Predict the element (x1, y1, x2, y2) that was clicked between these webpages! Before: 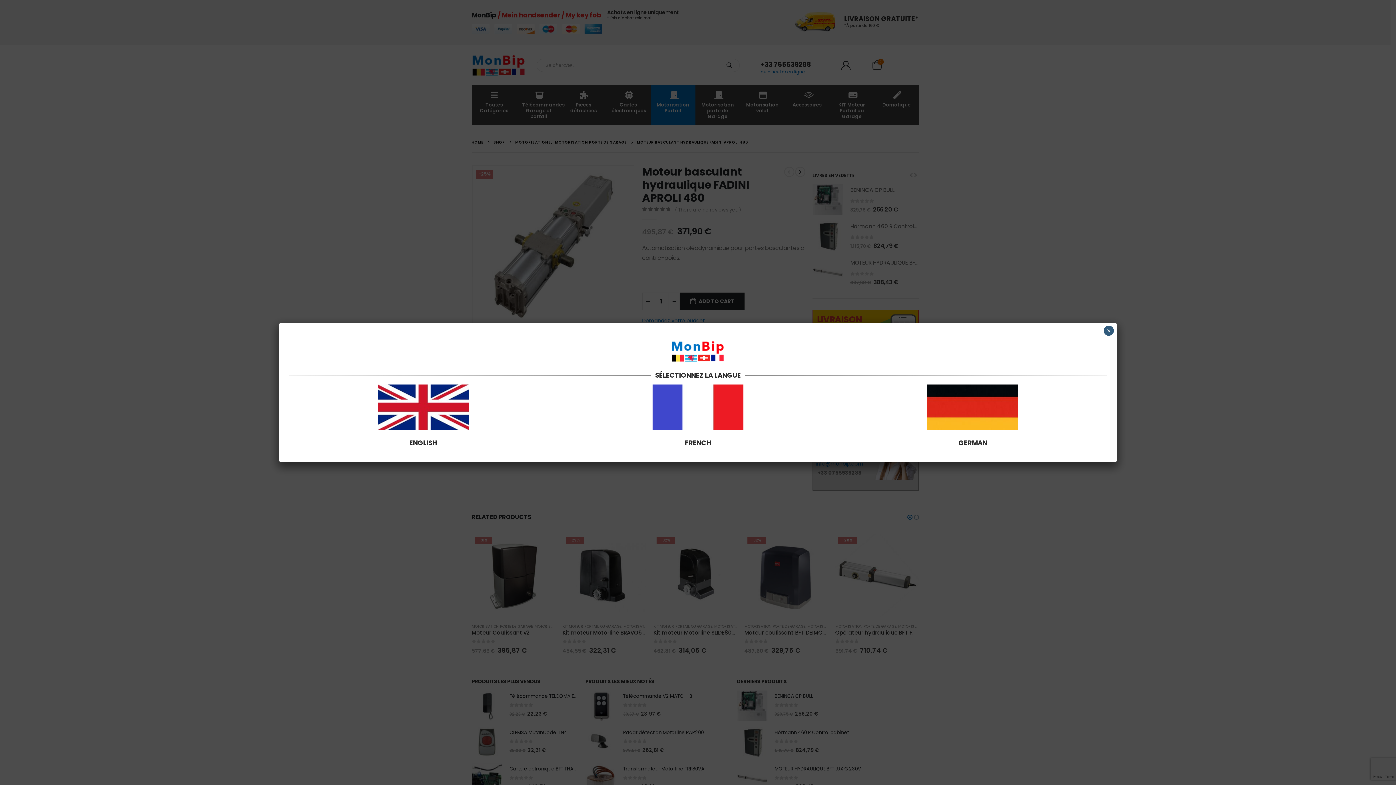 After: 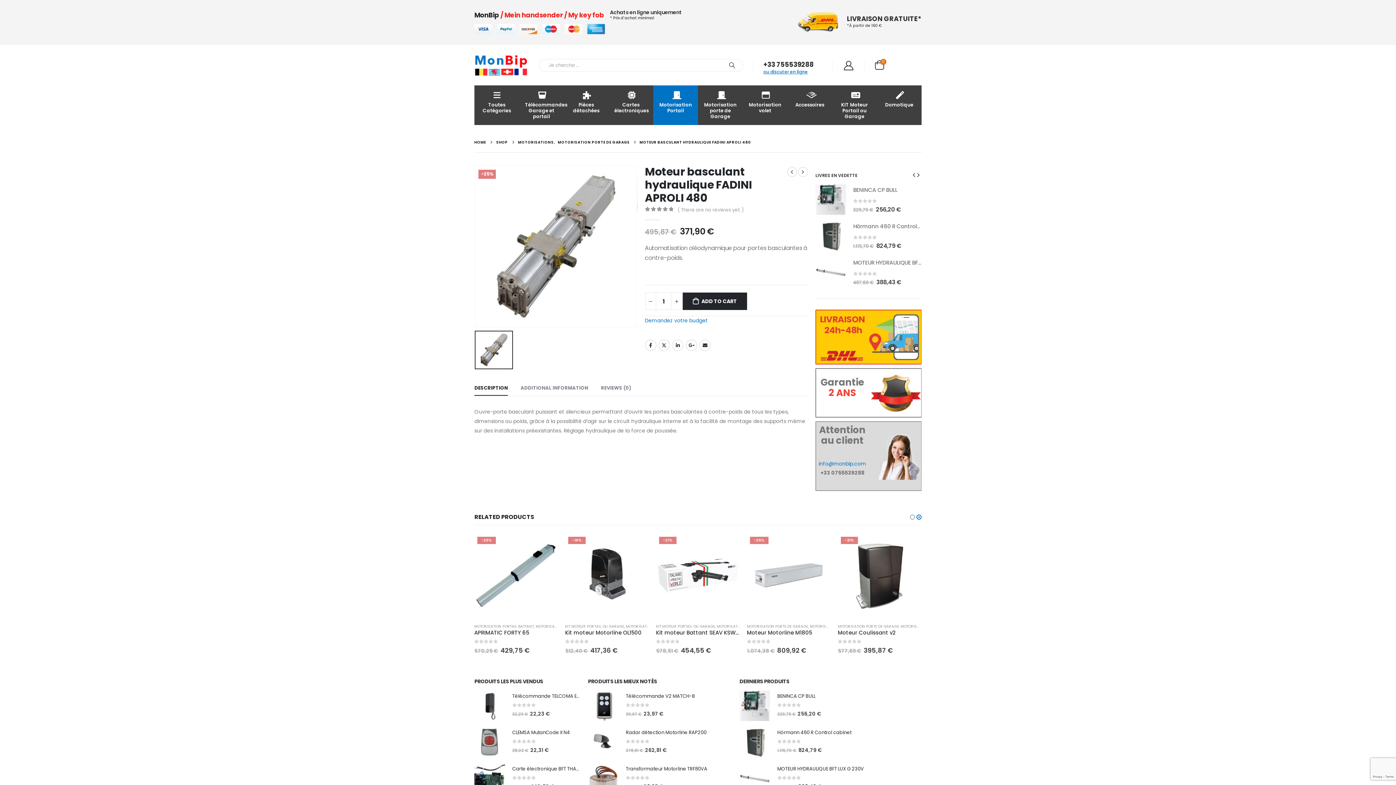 Action: label: Close bbox: (1104, 325, 1114, 336)